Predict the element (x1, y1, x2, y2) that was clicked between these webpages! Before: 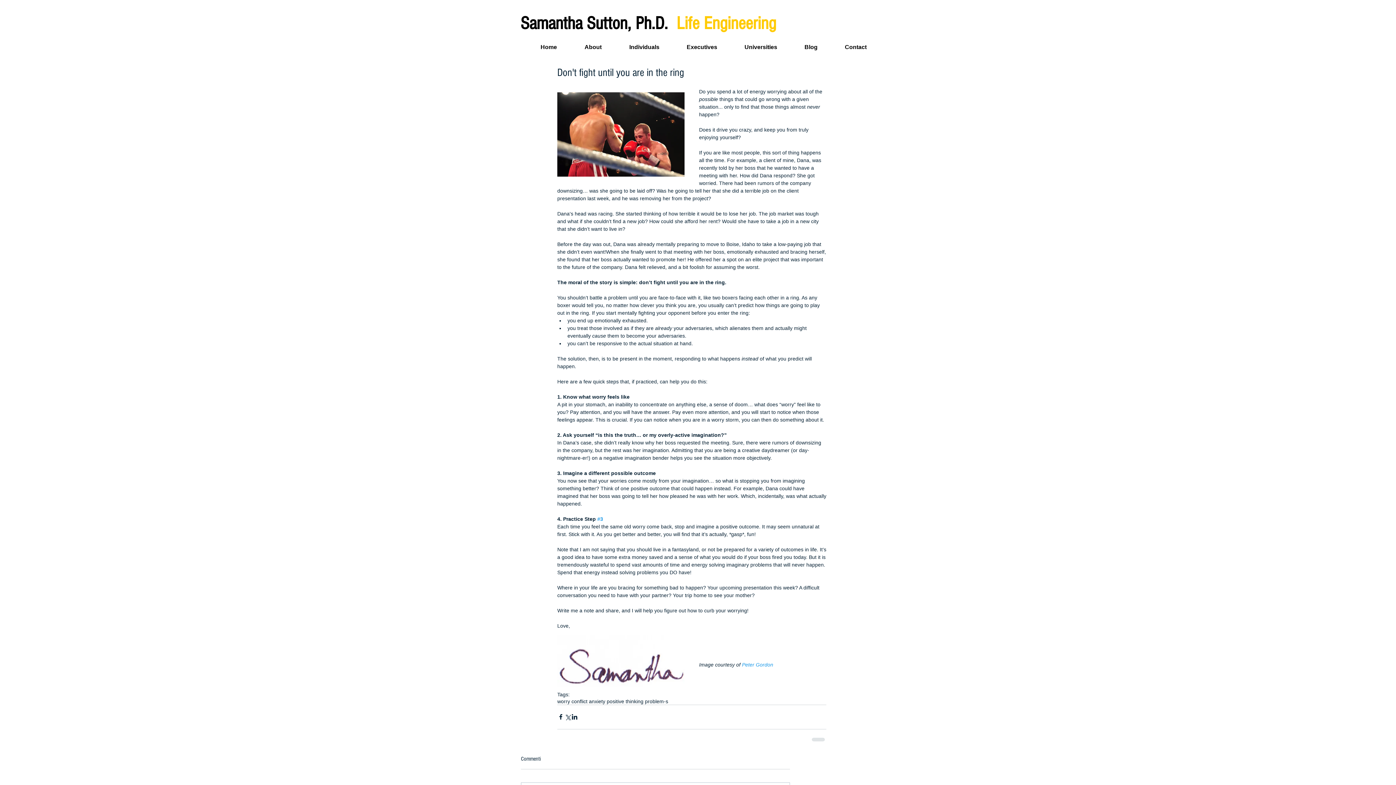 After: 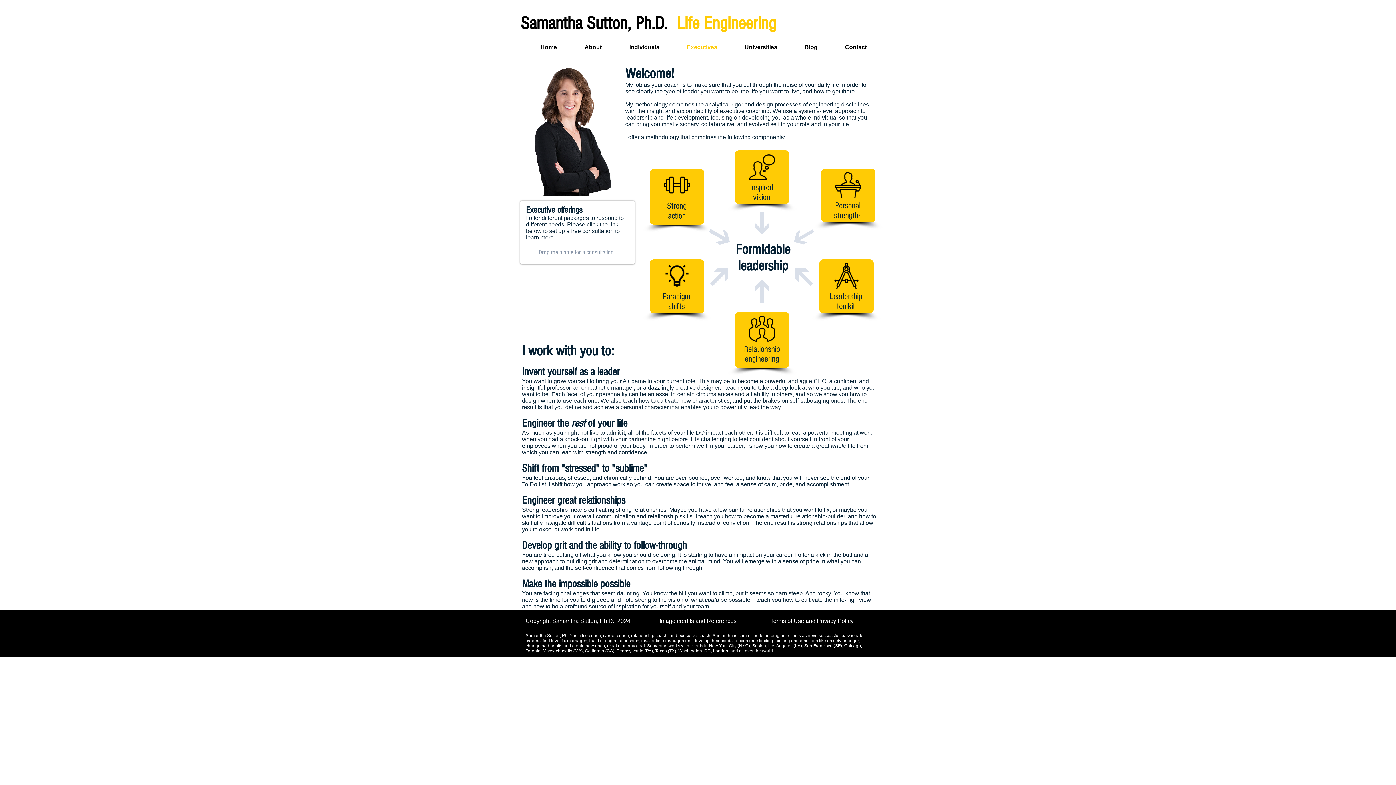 Action: bbox: (666, 42, 724, 51) label: Executives